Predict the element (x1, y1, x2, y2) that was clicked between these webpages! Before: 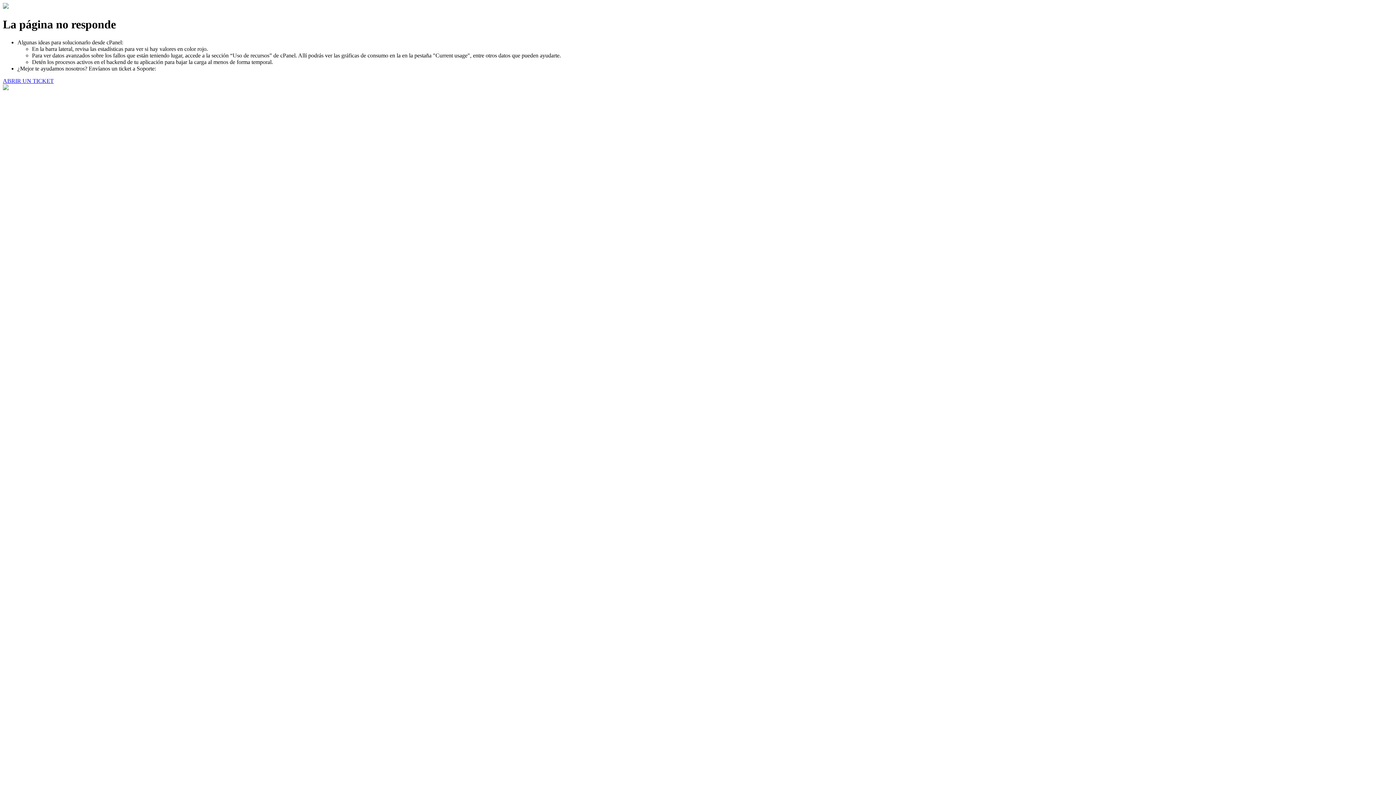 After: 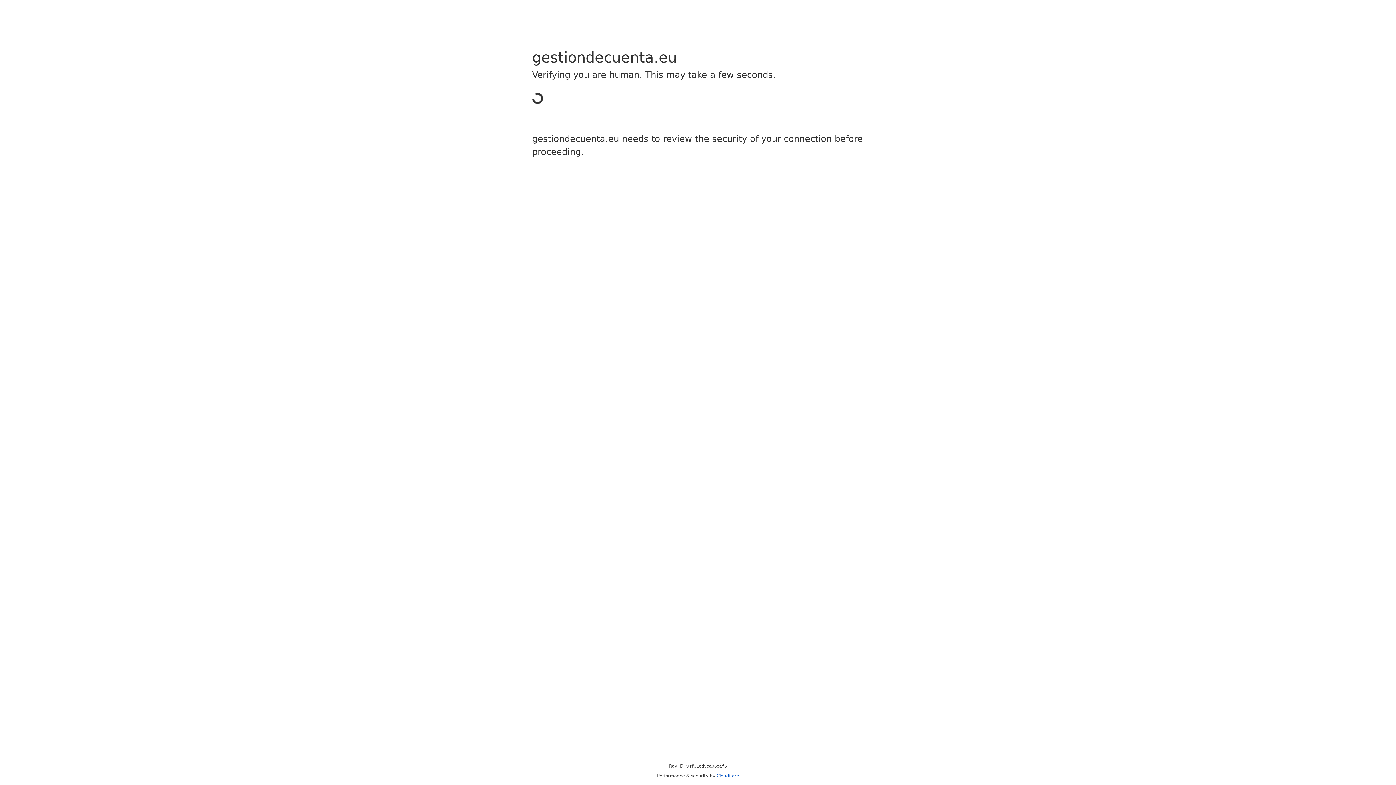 Action: label: ABRIR UN TICKET bbox: (2, 77, 53, 83)